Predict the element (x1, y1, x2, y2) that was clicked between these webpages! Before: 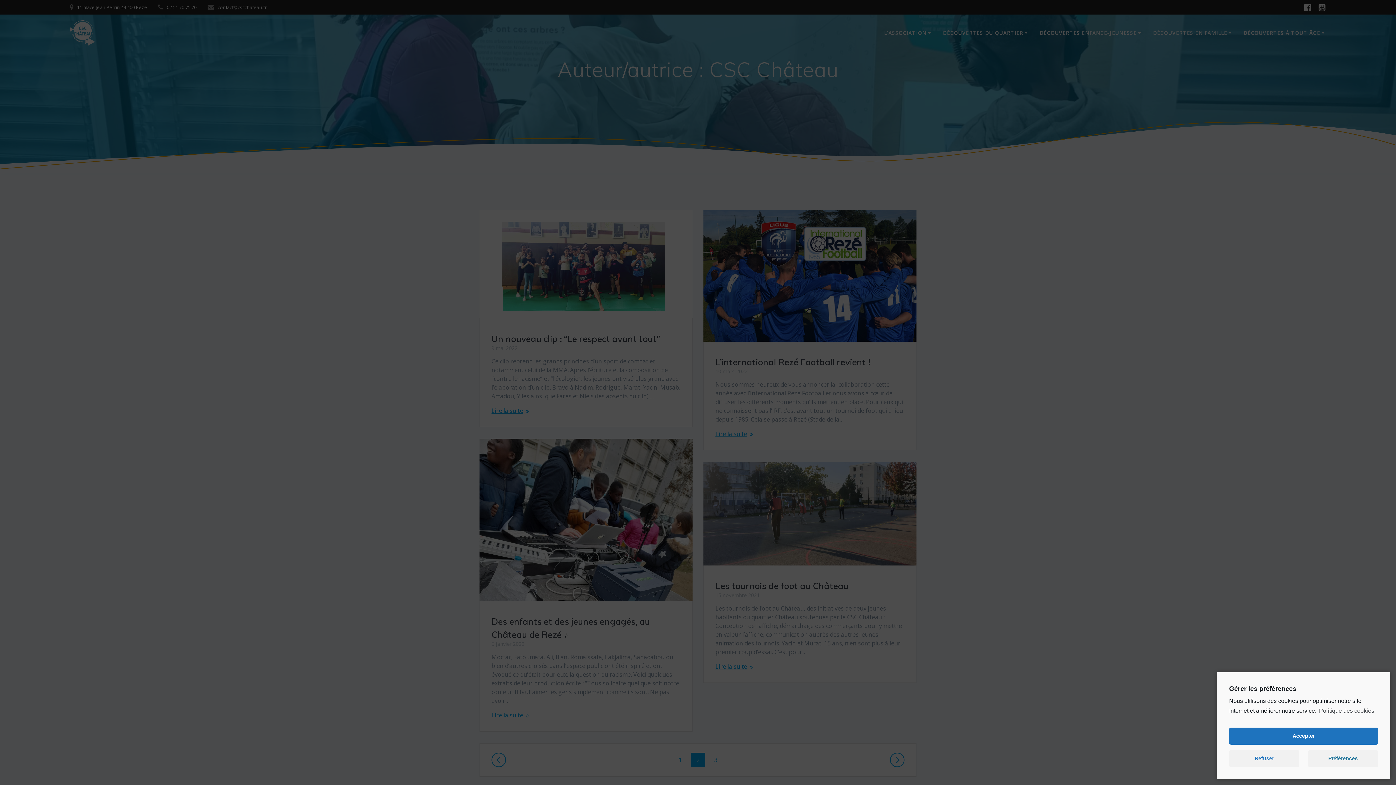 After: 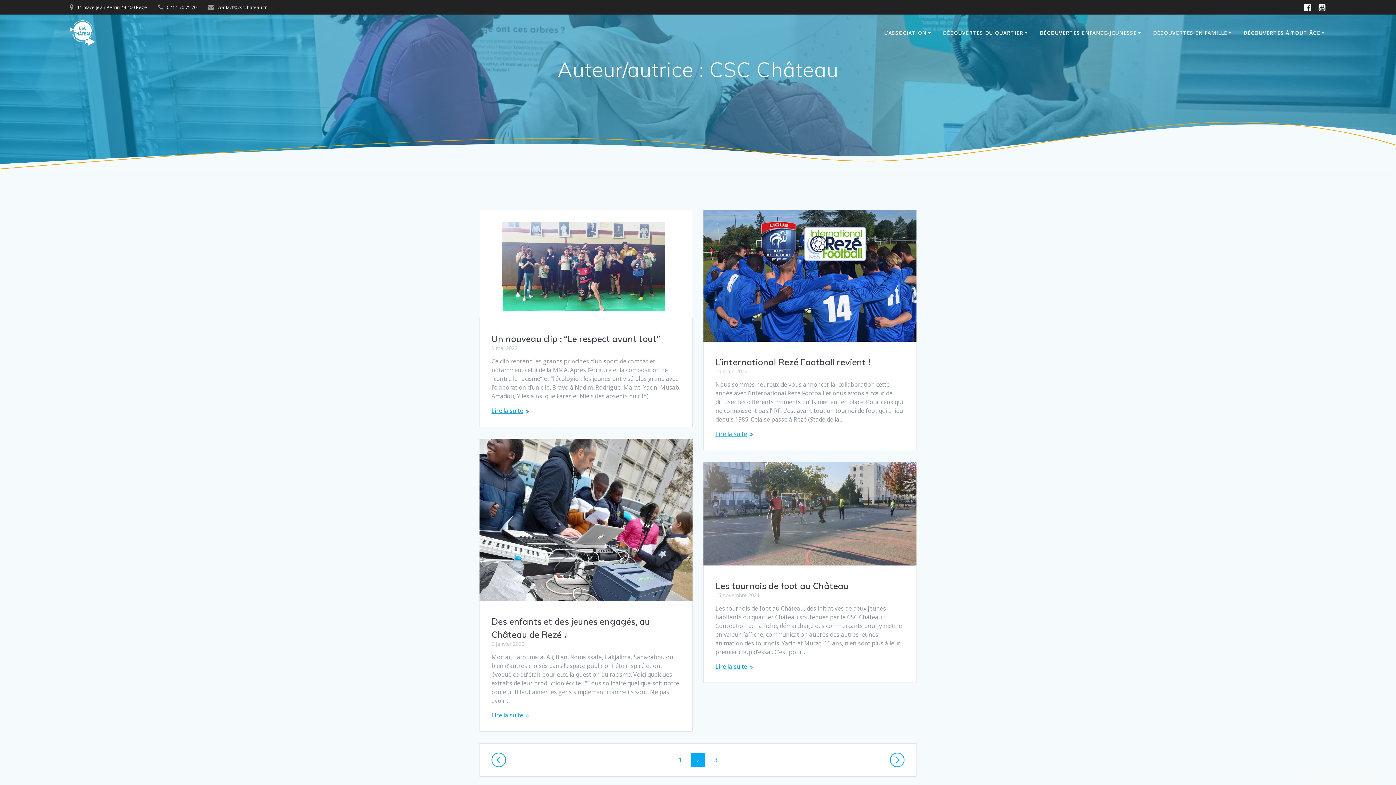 Action: bbox: (1229, 750, 1299, 767) label: Refuser